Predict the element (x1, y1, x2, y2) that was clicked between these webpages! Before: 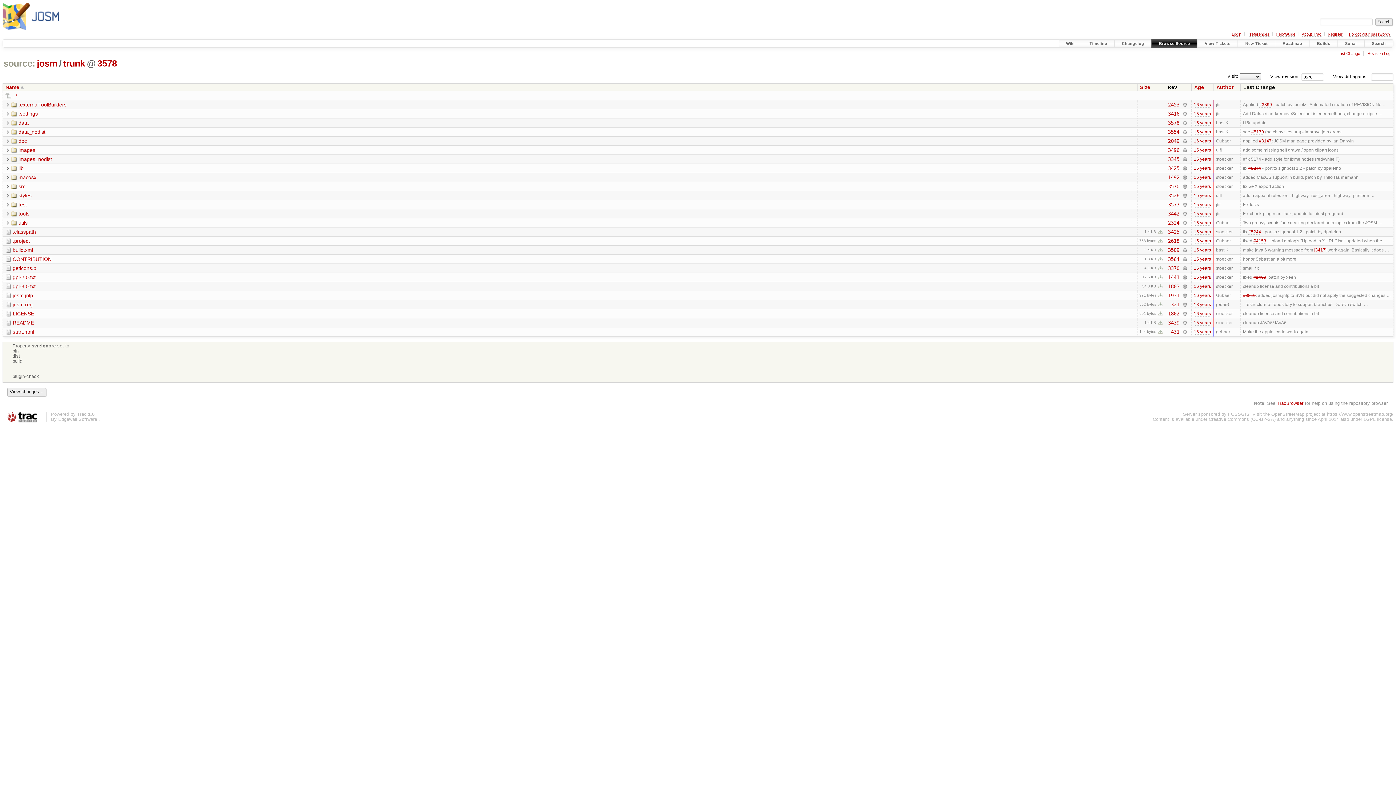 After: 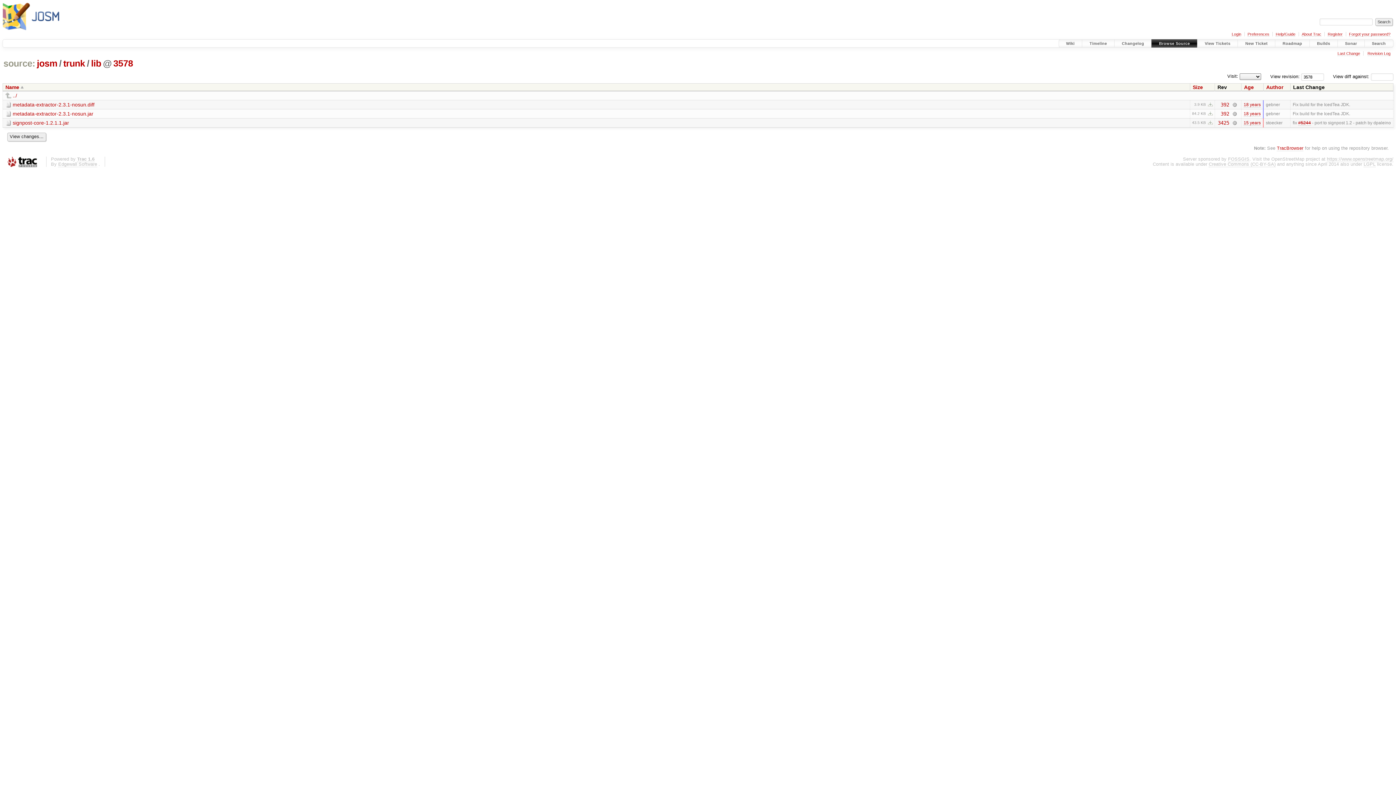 Action: label: lib bbox: (11, 165, 23, 171)